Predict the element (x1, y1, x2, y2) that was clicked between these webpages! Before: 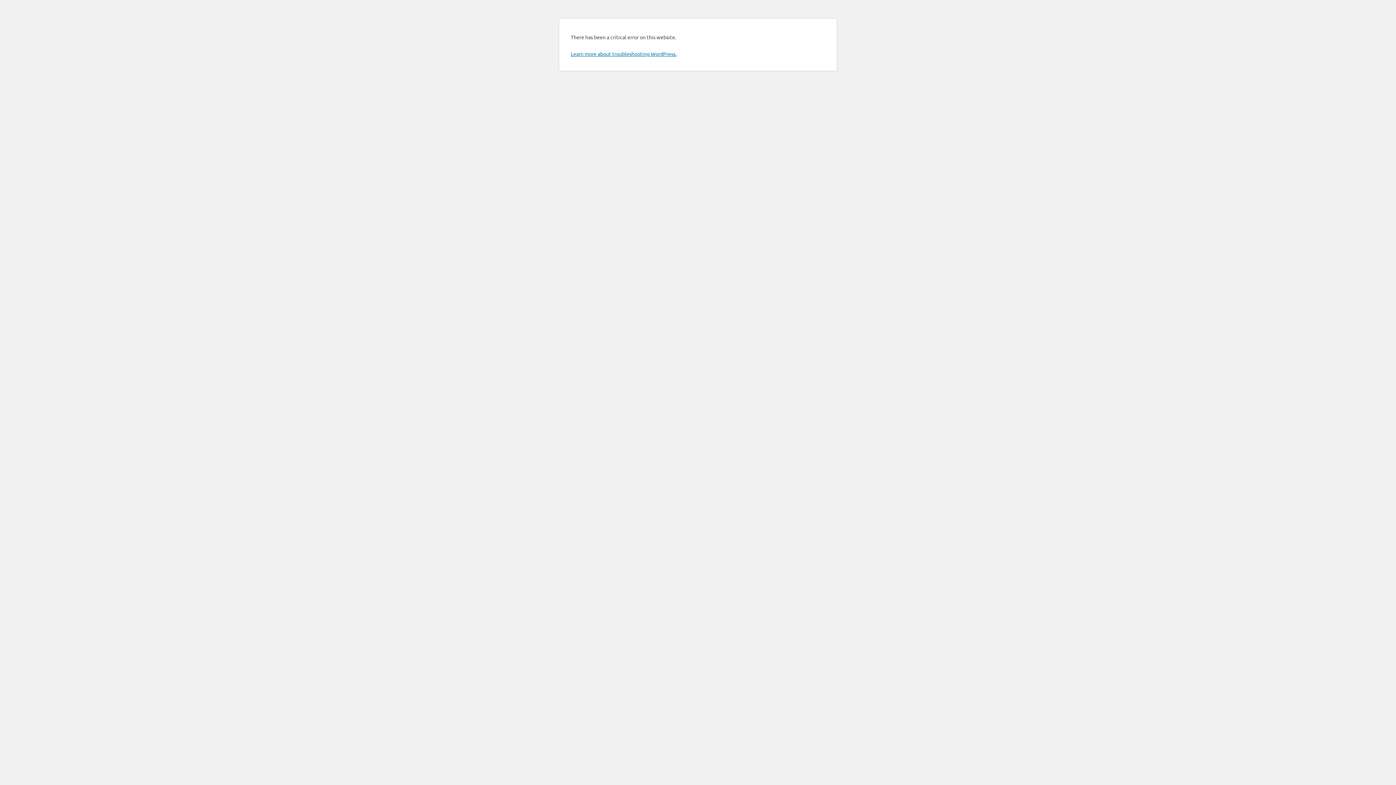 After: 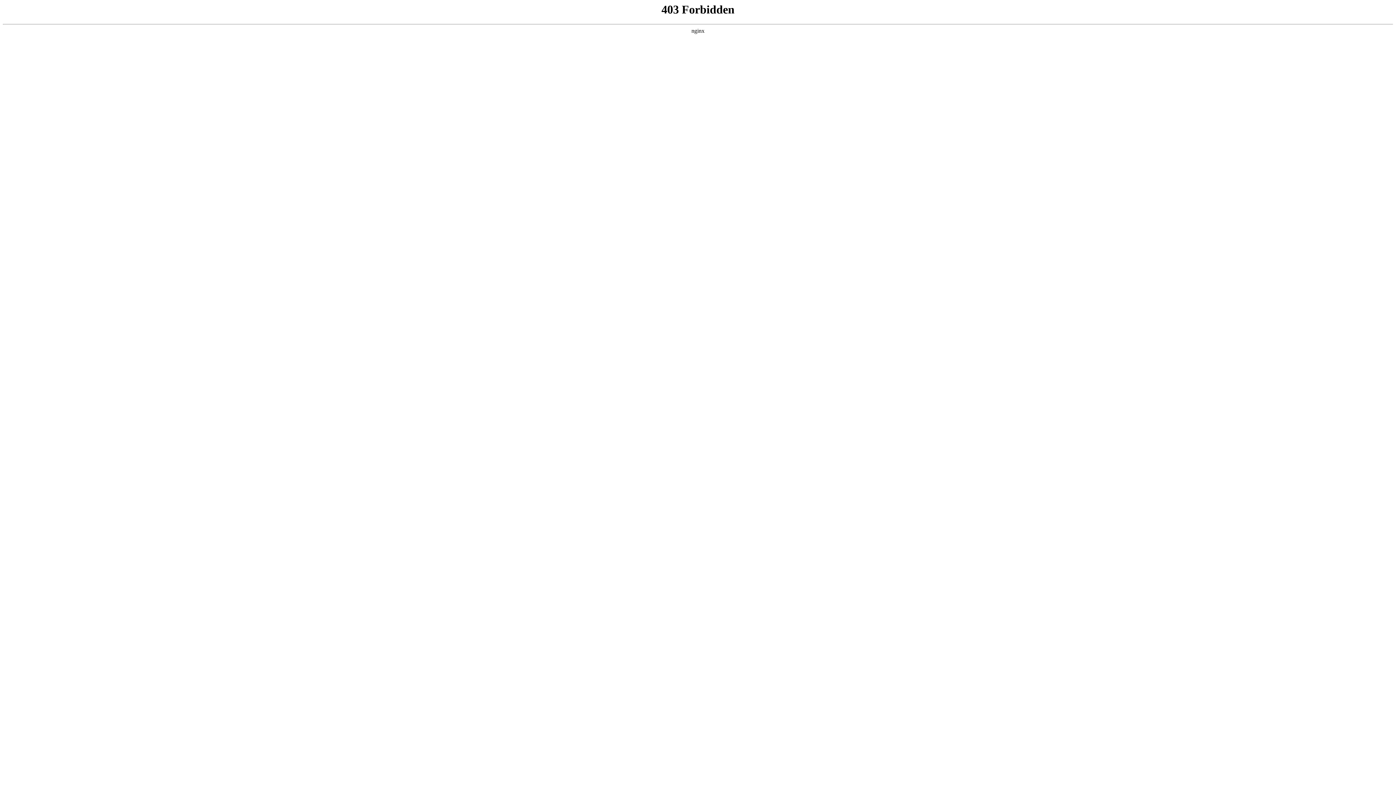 Action: bbox: (570, 50, 676, 57) label: Learn more about troubleshooting WordPress.